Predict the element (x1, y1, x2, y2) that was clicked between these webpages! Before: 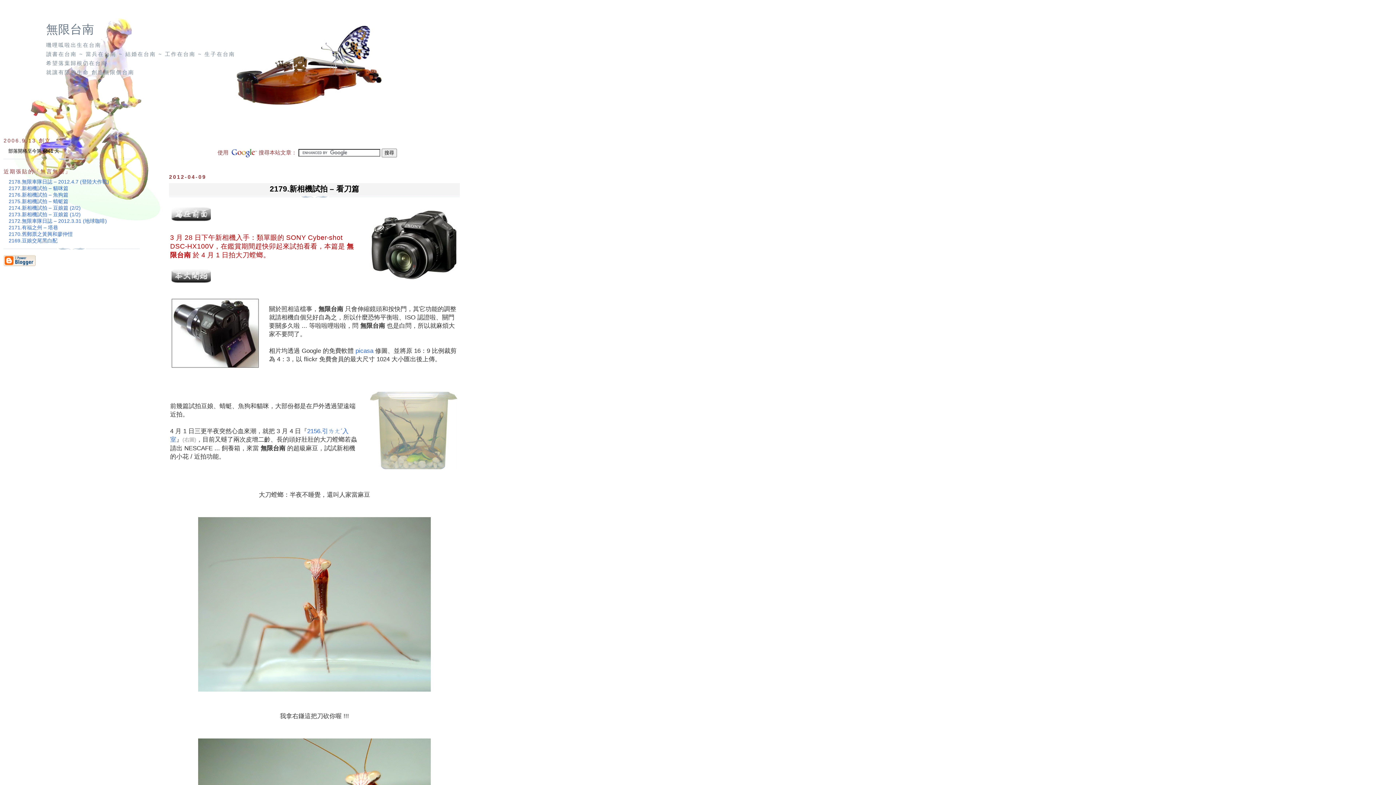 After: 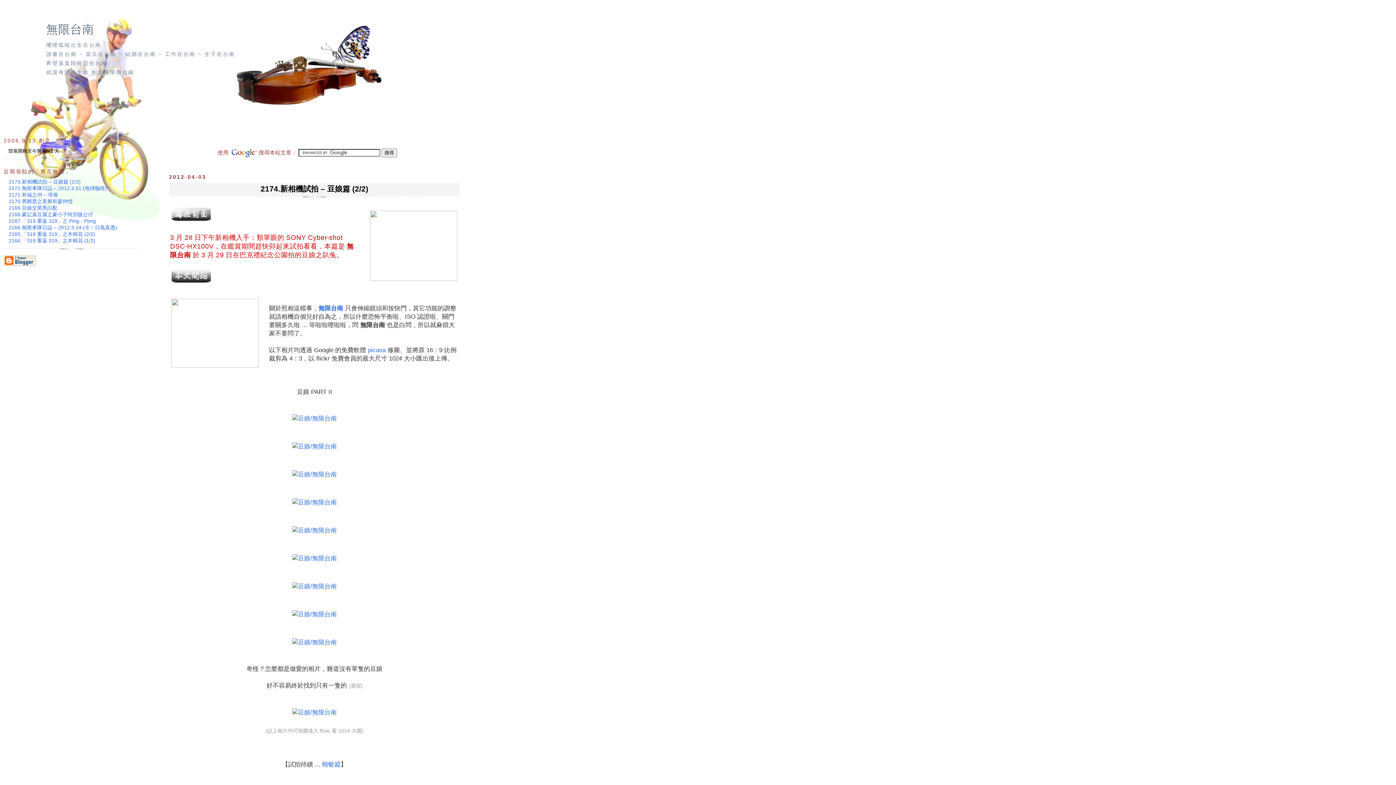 Action: bbox: (8, 205, 80, 211) label: 2174.新相機試拍 – 豆娘篇 (2/2)